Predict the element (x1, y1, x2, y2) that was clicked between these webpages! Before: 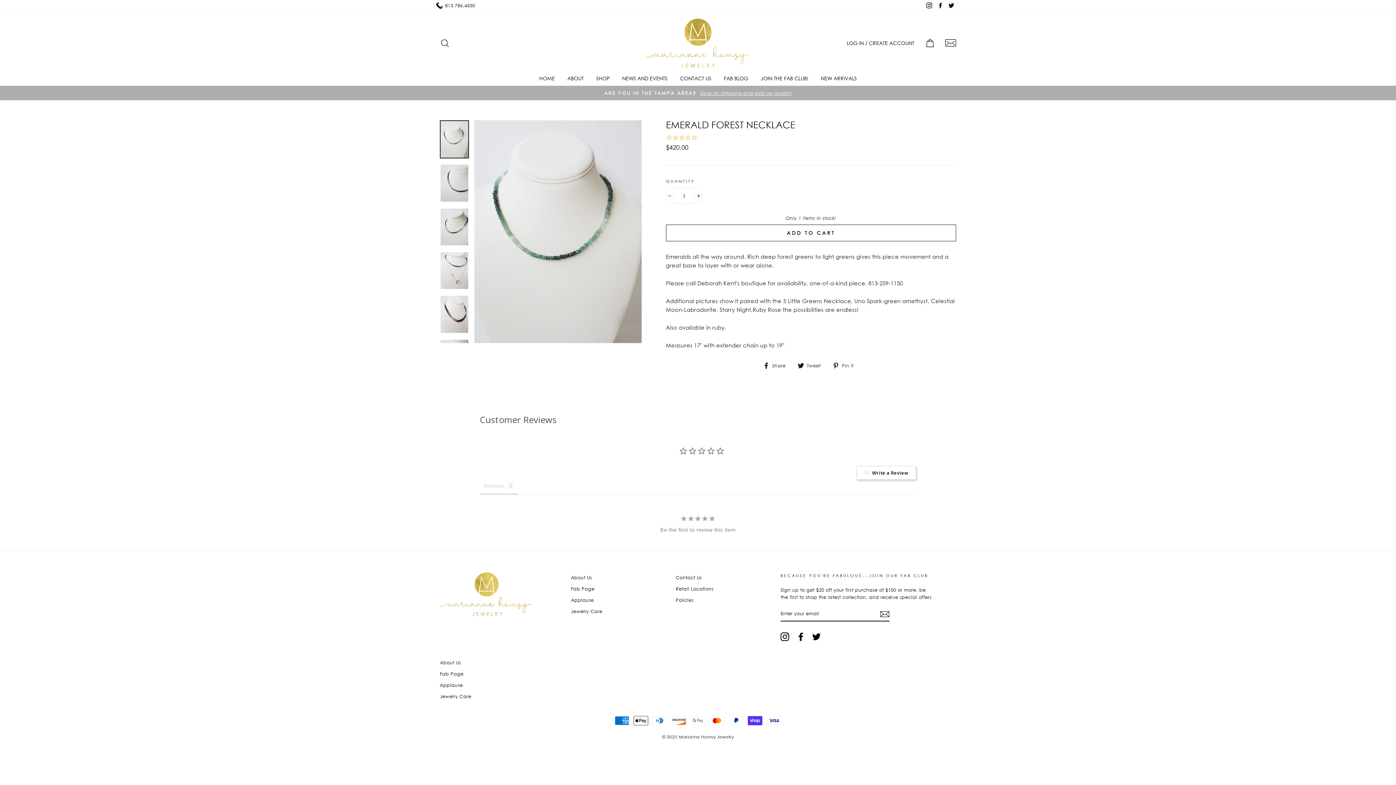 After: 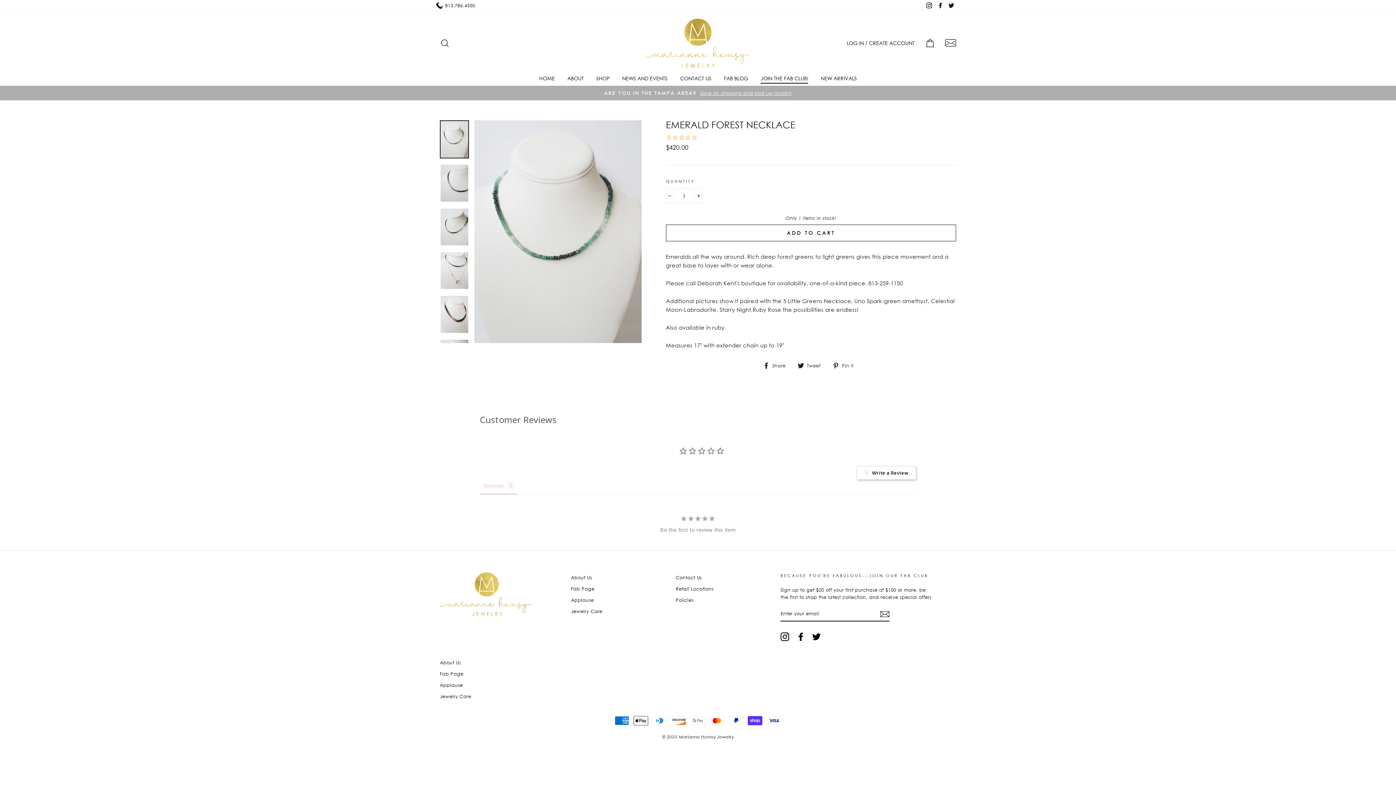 Action: bbox: (755, 73, 813, 83) label: JOIN THE FAB CLUB!